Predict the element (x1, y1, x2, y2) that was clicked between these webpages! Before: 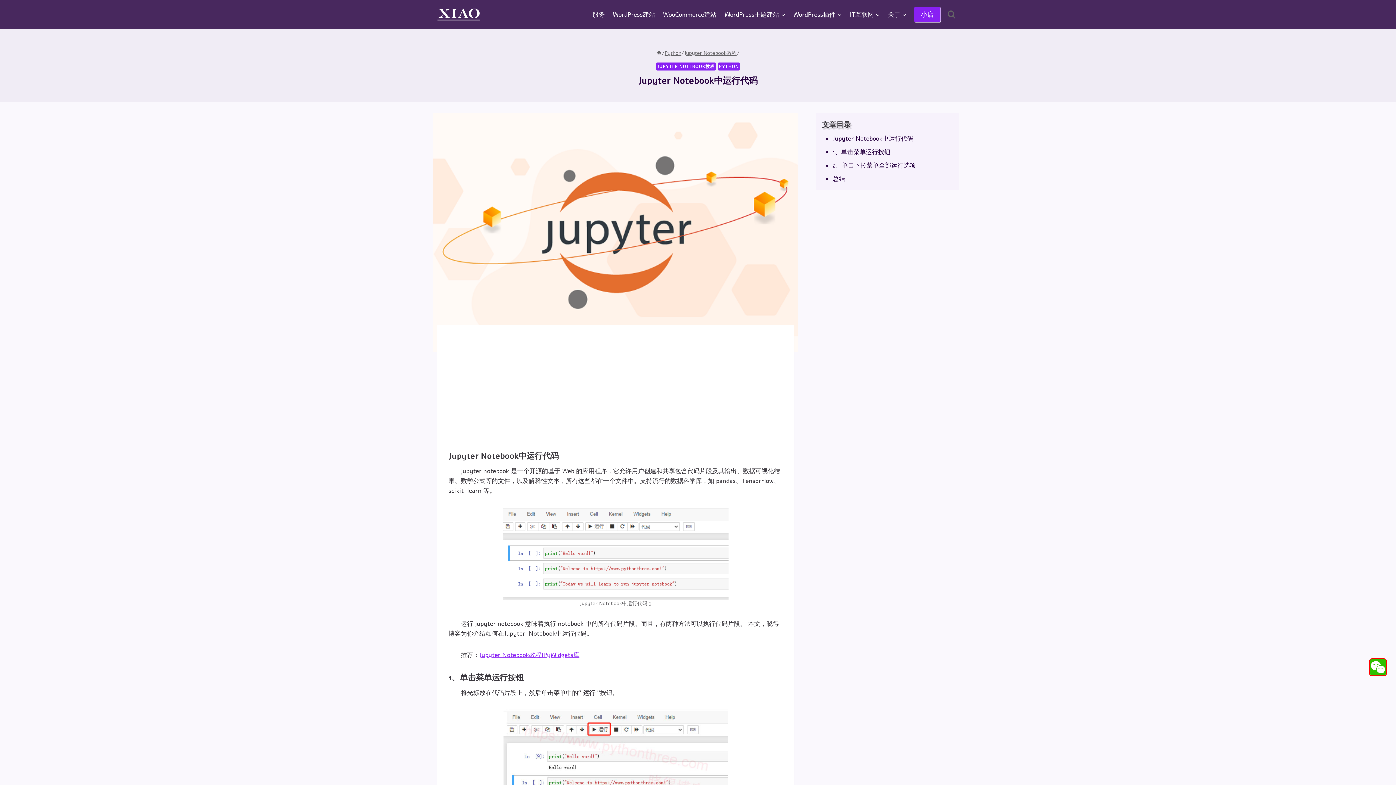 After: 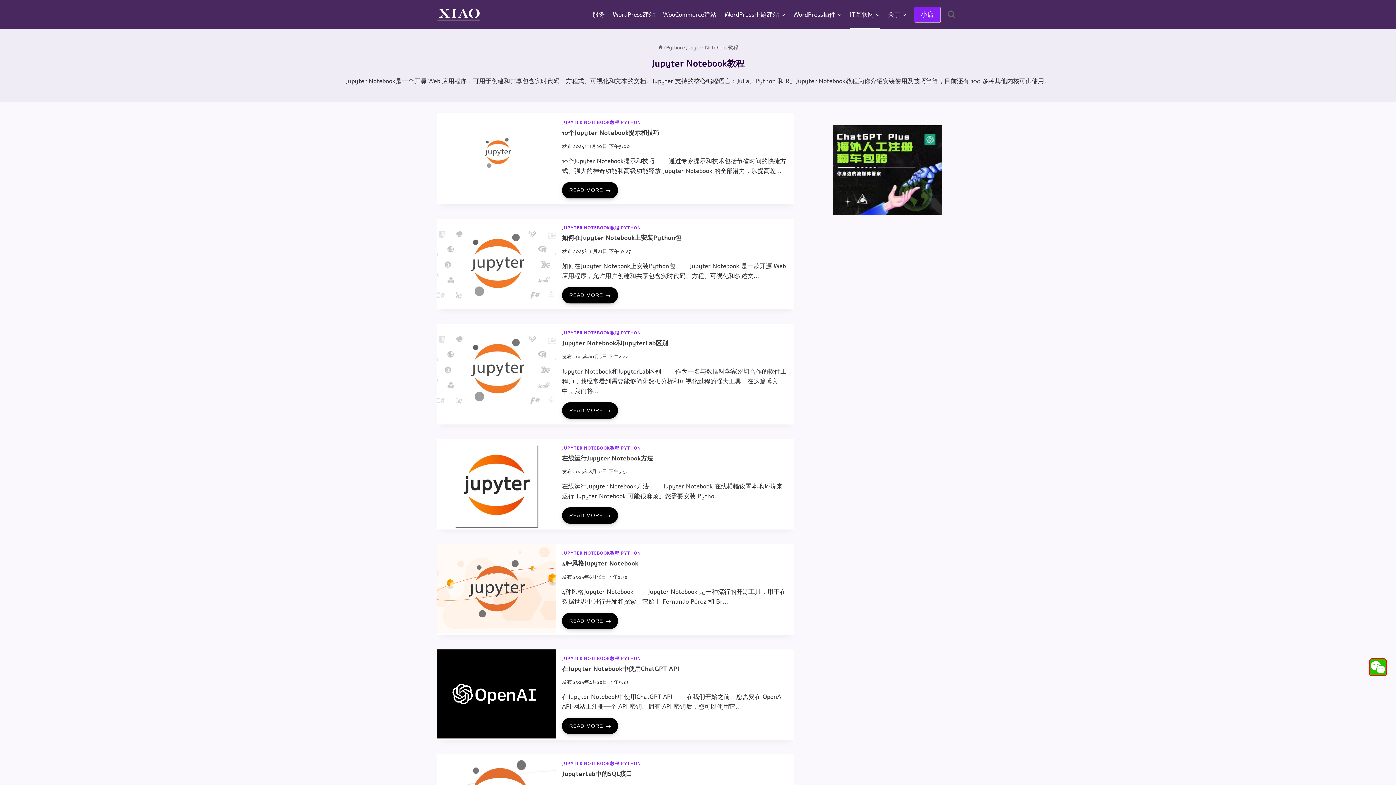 Action: bbox: (684, 49, 736, 56) label: Jupyter Notebook教程